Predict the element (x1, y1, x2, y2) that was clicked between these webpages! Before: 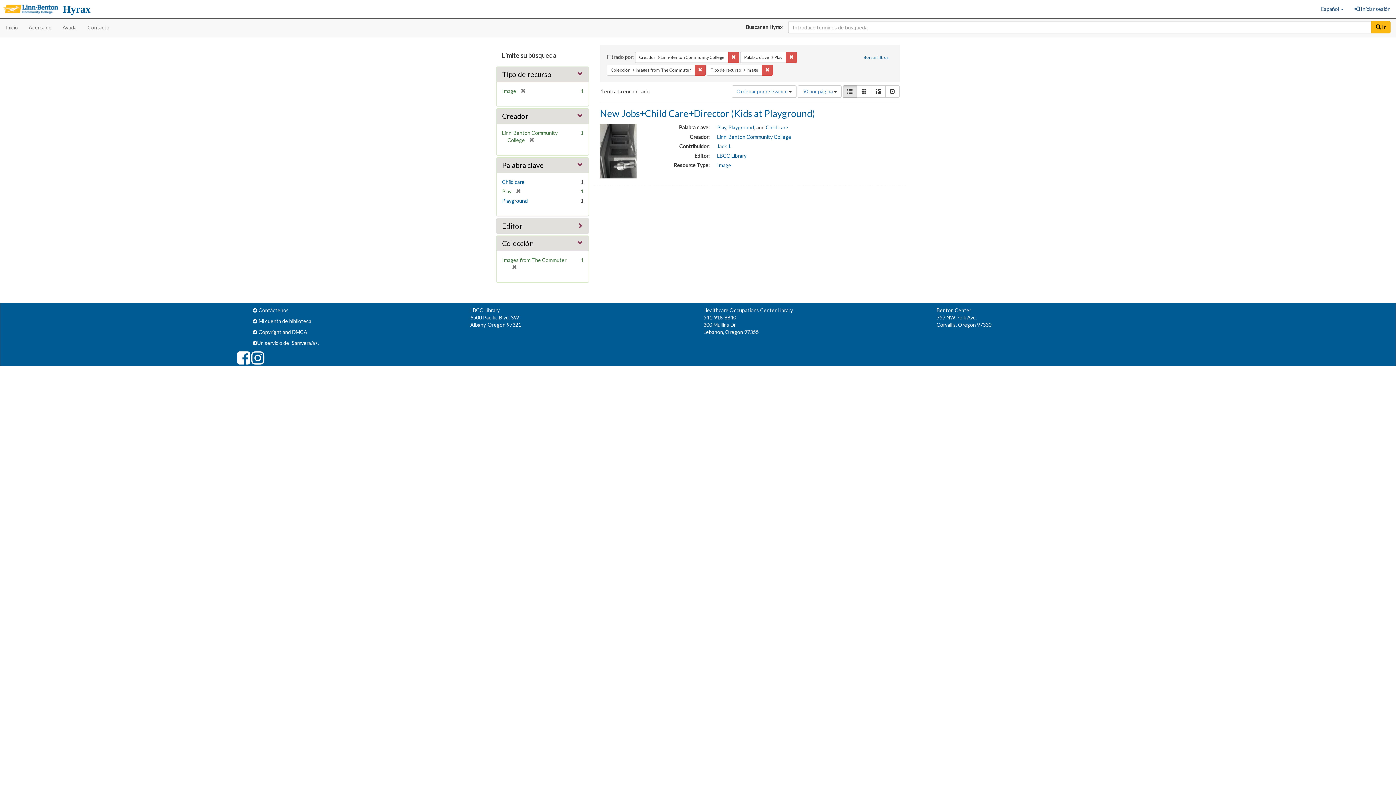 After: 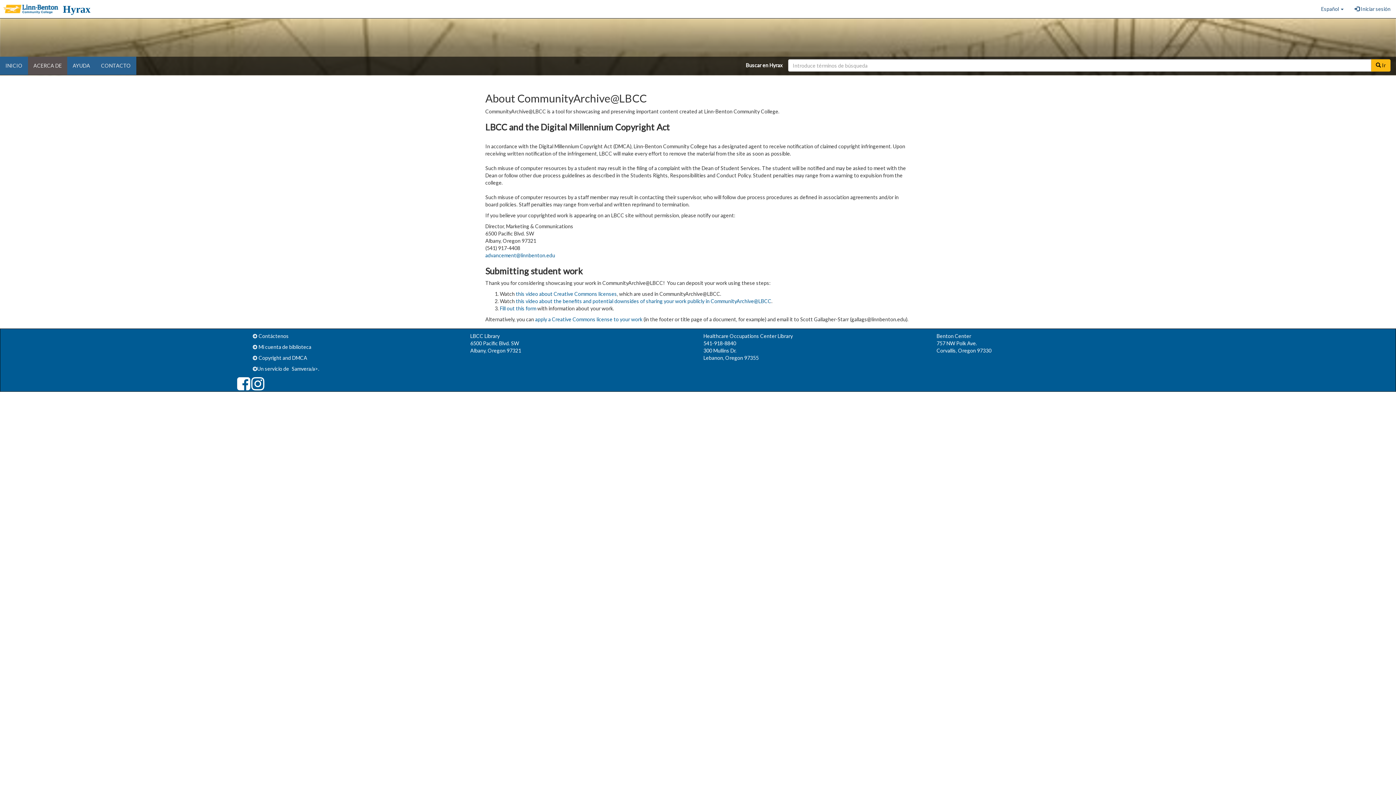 Action: label: Acerca de bbox: (23, 18, 57, 36)